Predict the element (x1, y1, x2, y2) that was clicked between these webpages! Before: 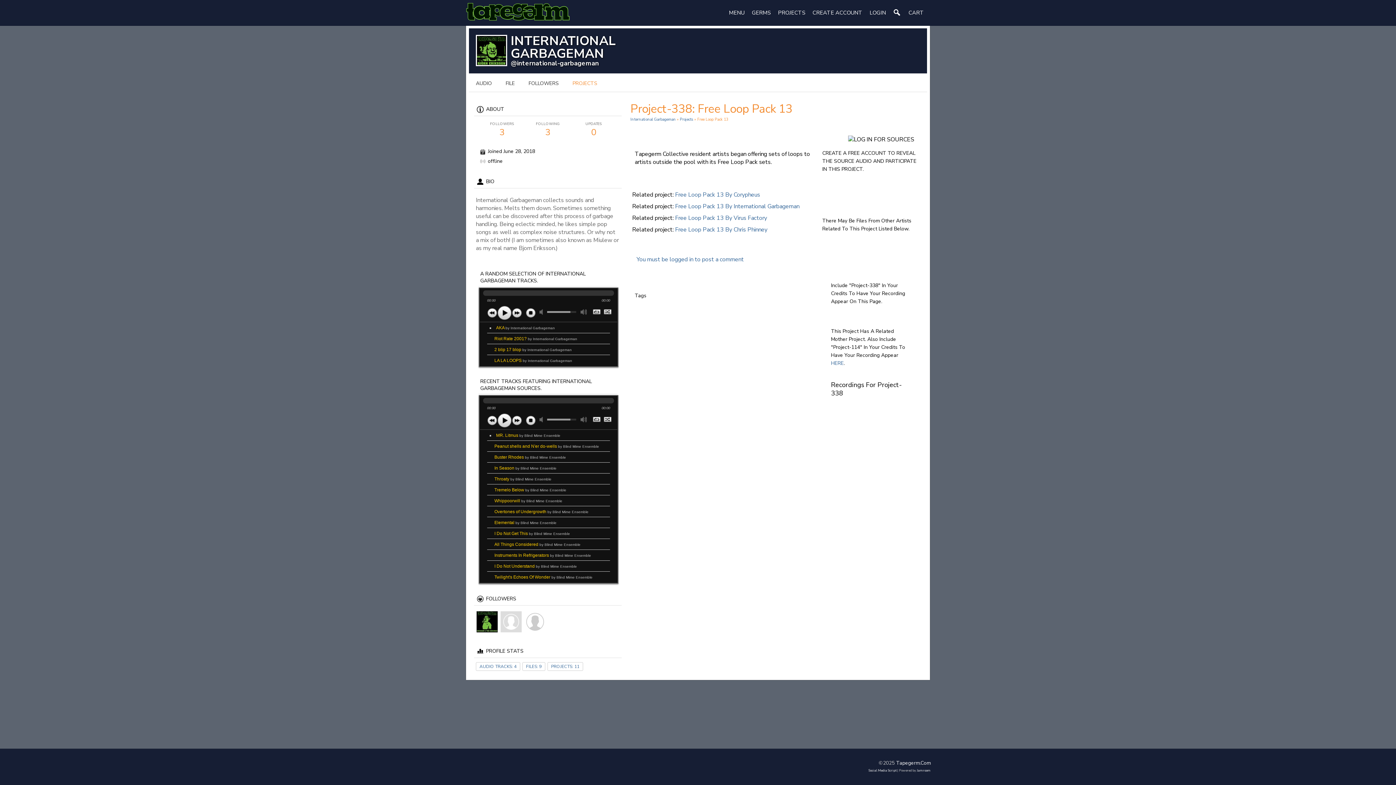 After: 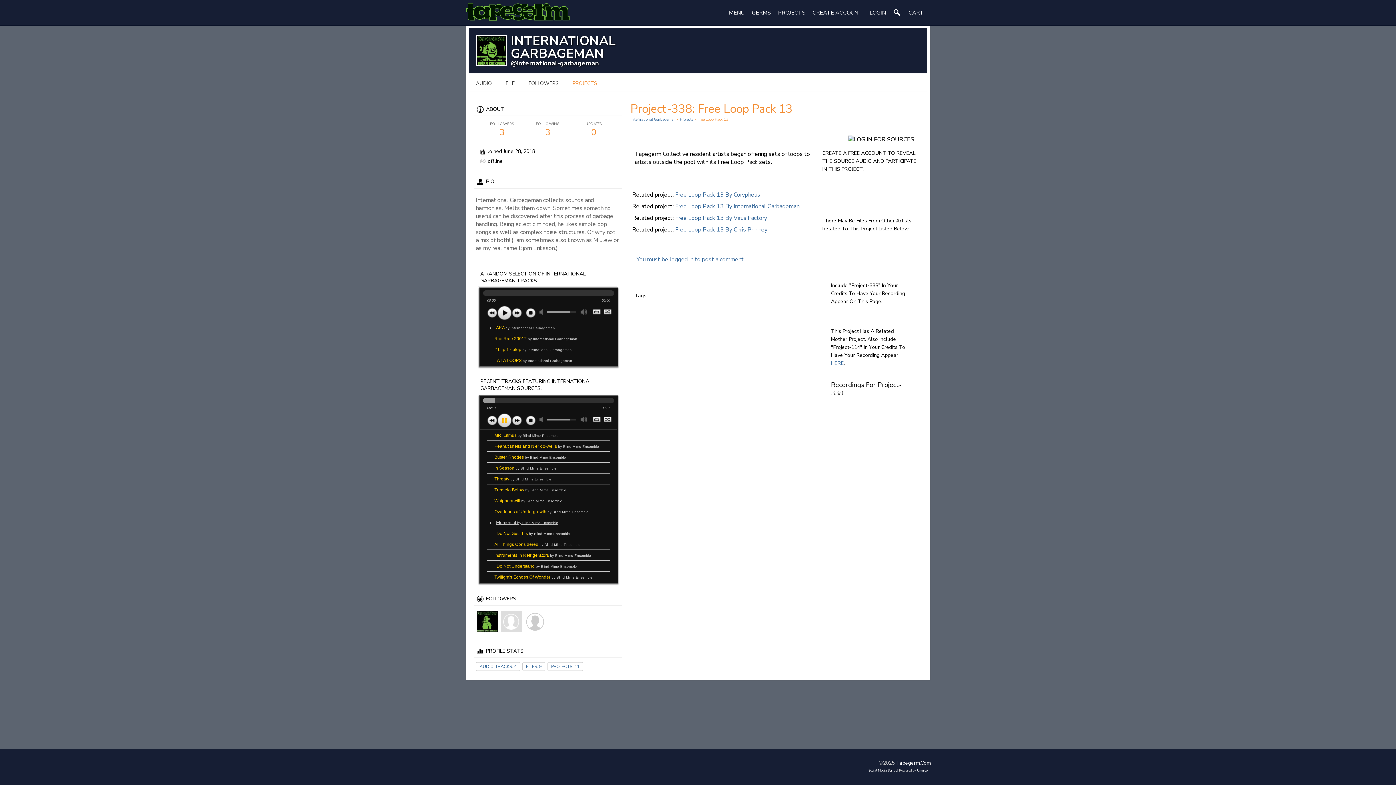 Action: bbox: (494, 520, 556, 525) label: Elemental by Blind Mime Ensemble